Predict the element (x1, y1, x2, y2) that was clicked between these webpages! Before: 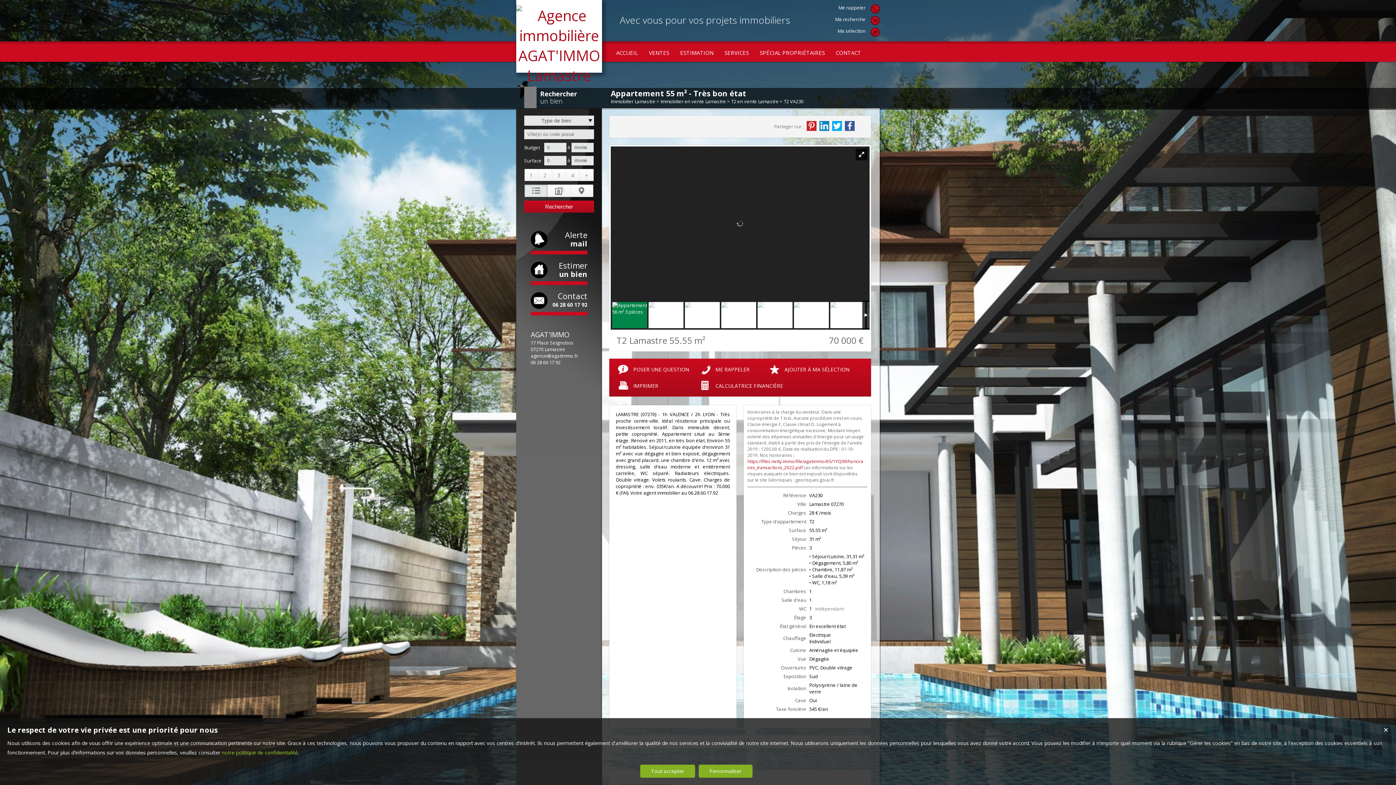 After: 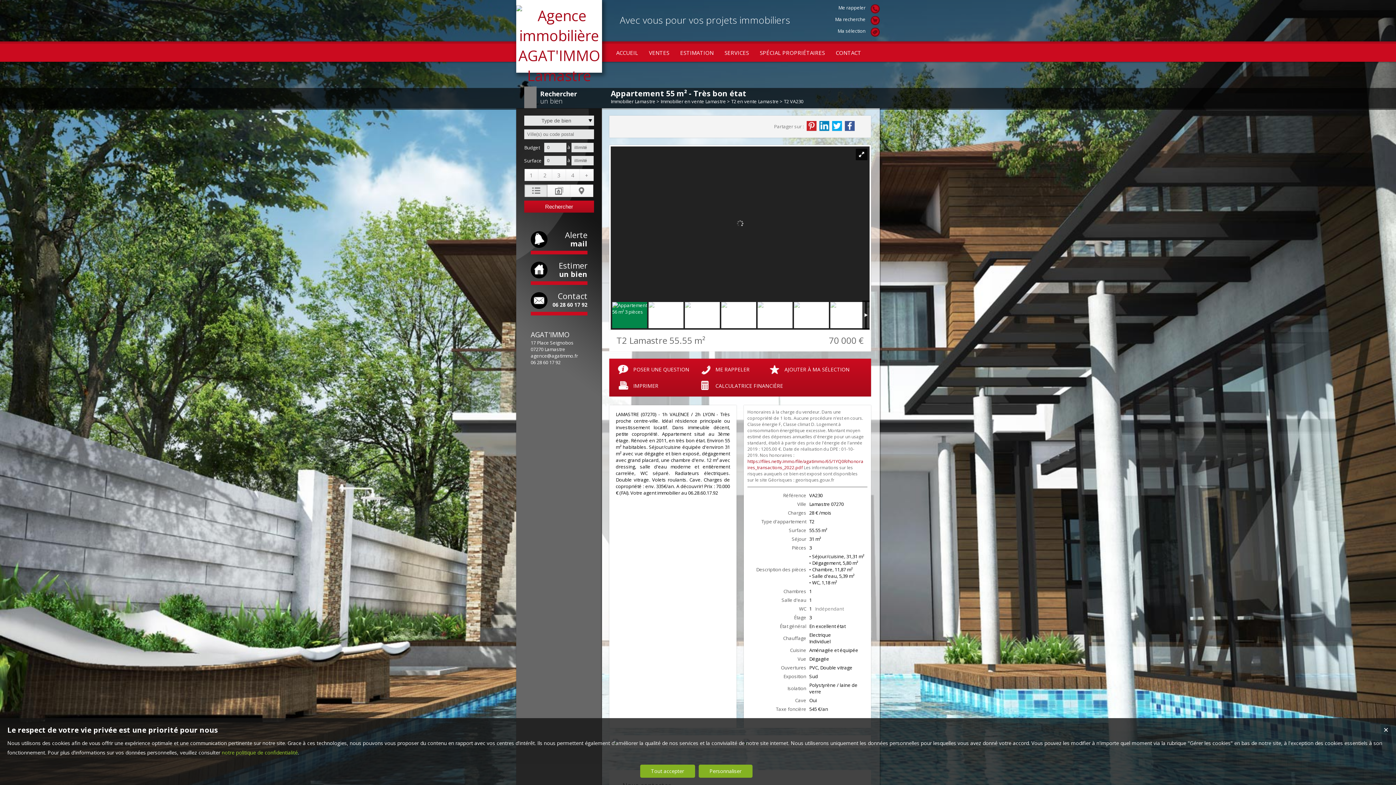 Action: bbox: (806, 121, 816, 131)